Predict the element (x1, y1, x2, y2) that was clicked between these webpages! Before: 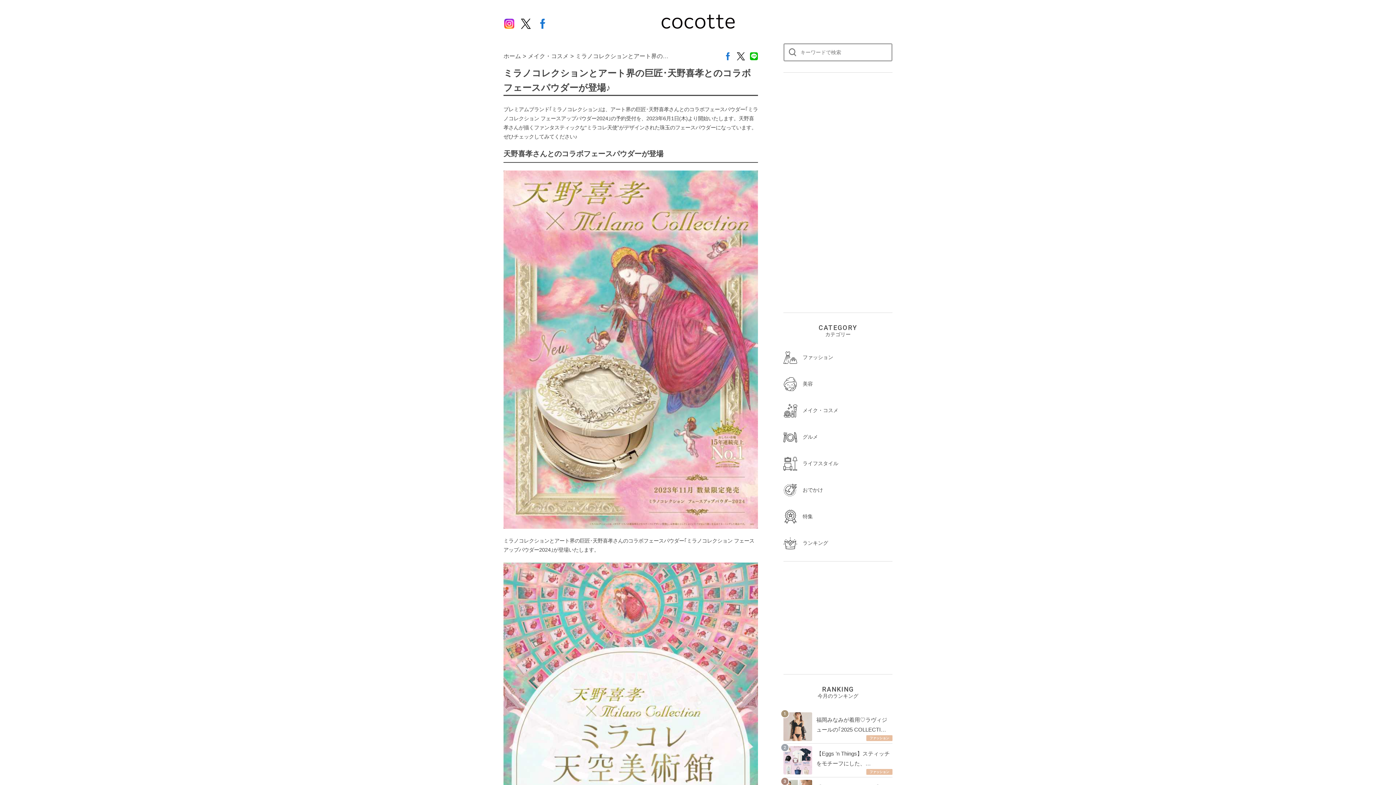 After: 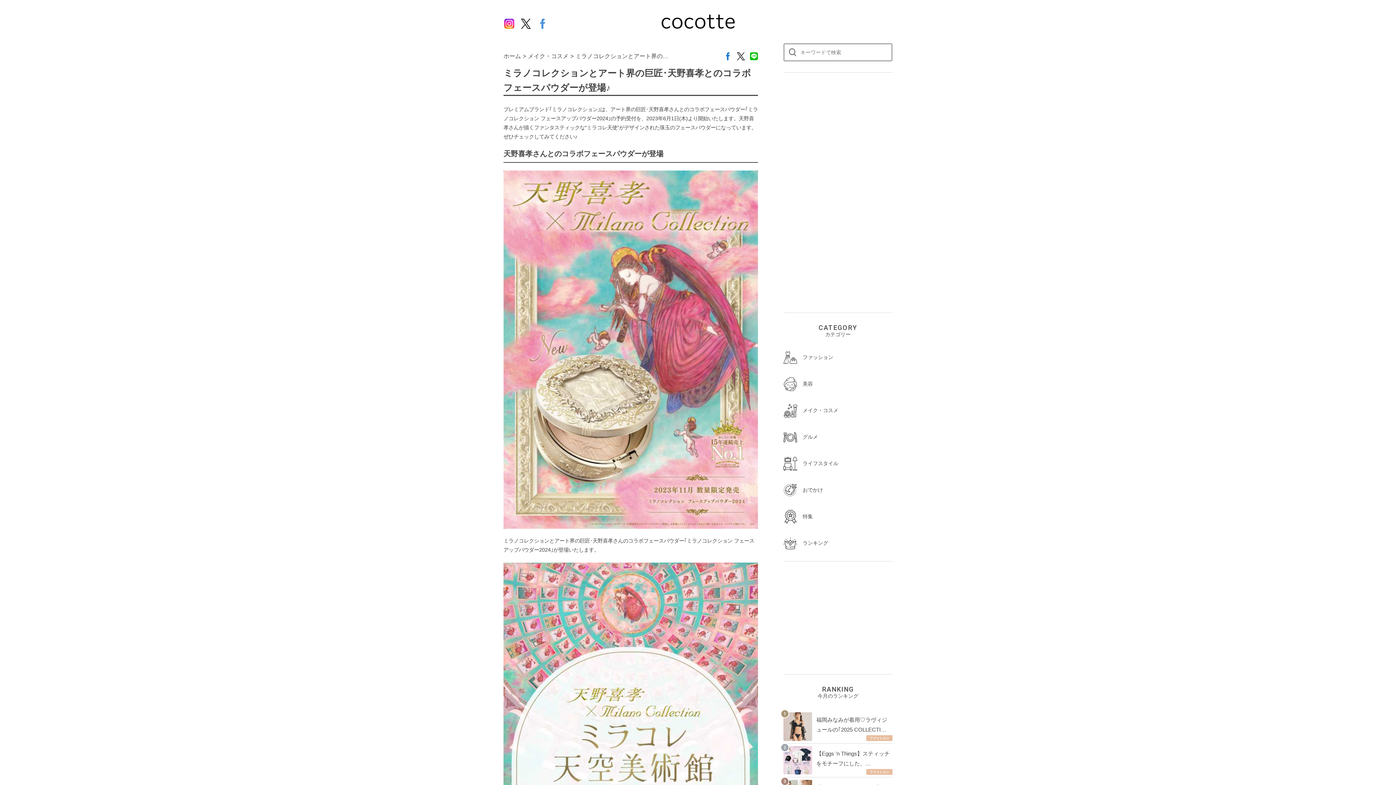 Action: bbox: (537, 18, 548, 28)